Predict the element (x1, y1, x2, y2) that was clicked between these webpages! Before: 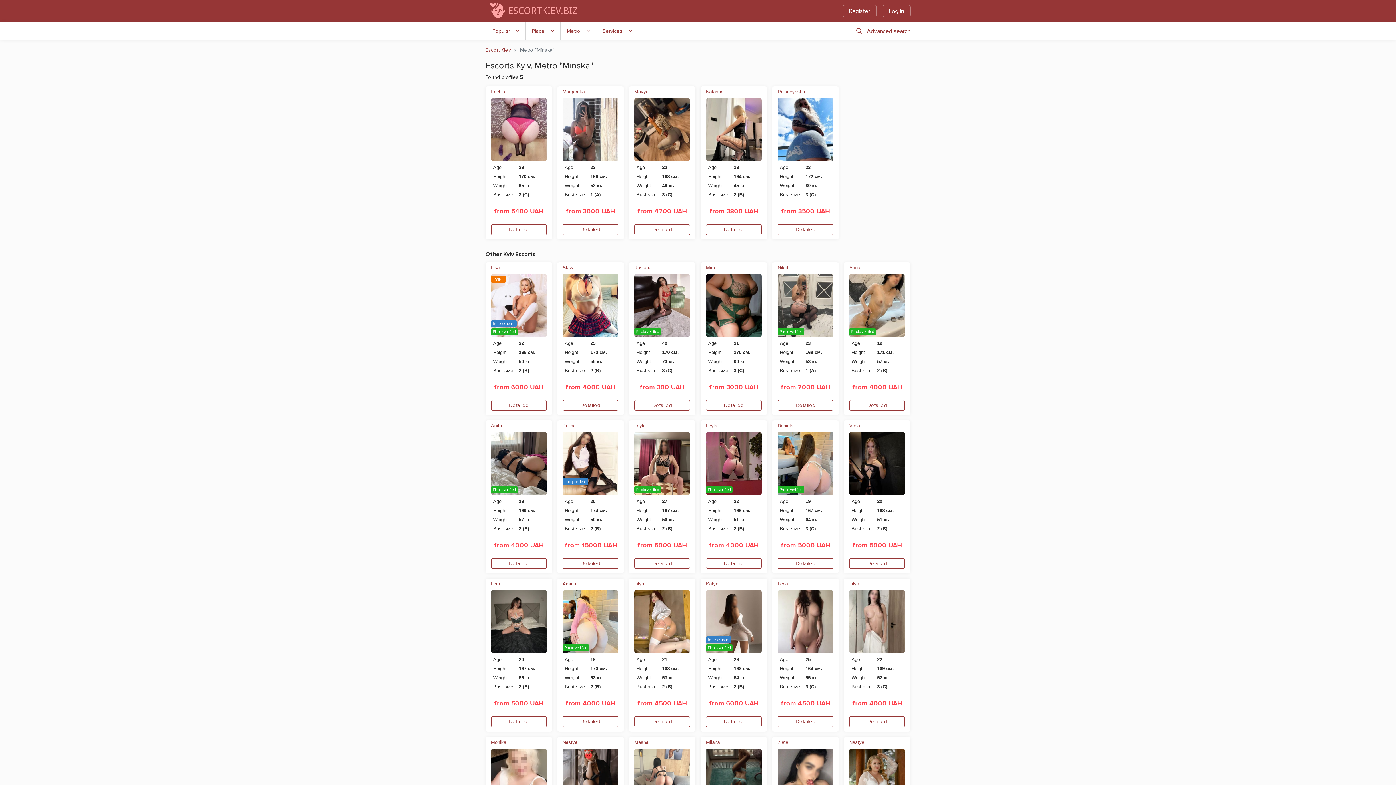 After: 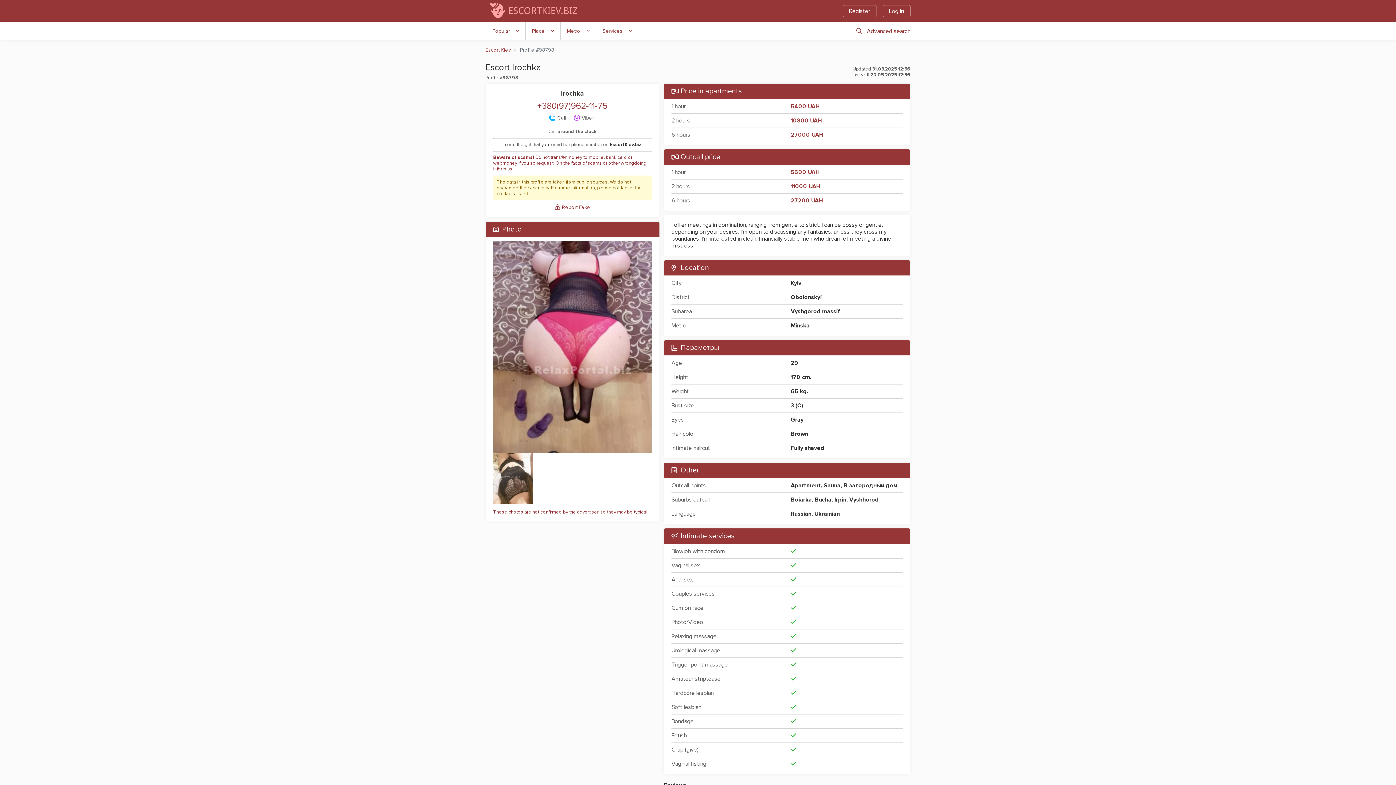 Action: bbox: (491, 97, 546, 105)